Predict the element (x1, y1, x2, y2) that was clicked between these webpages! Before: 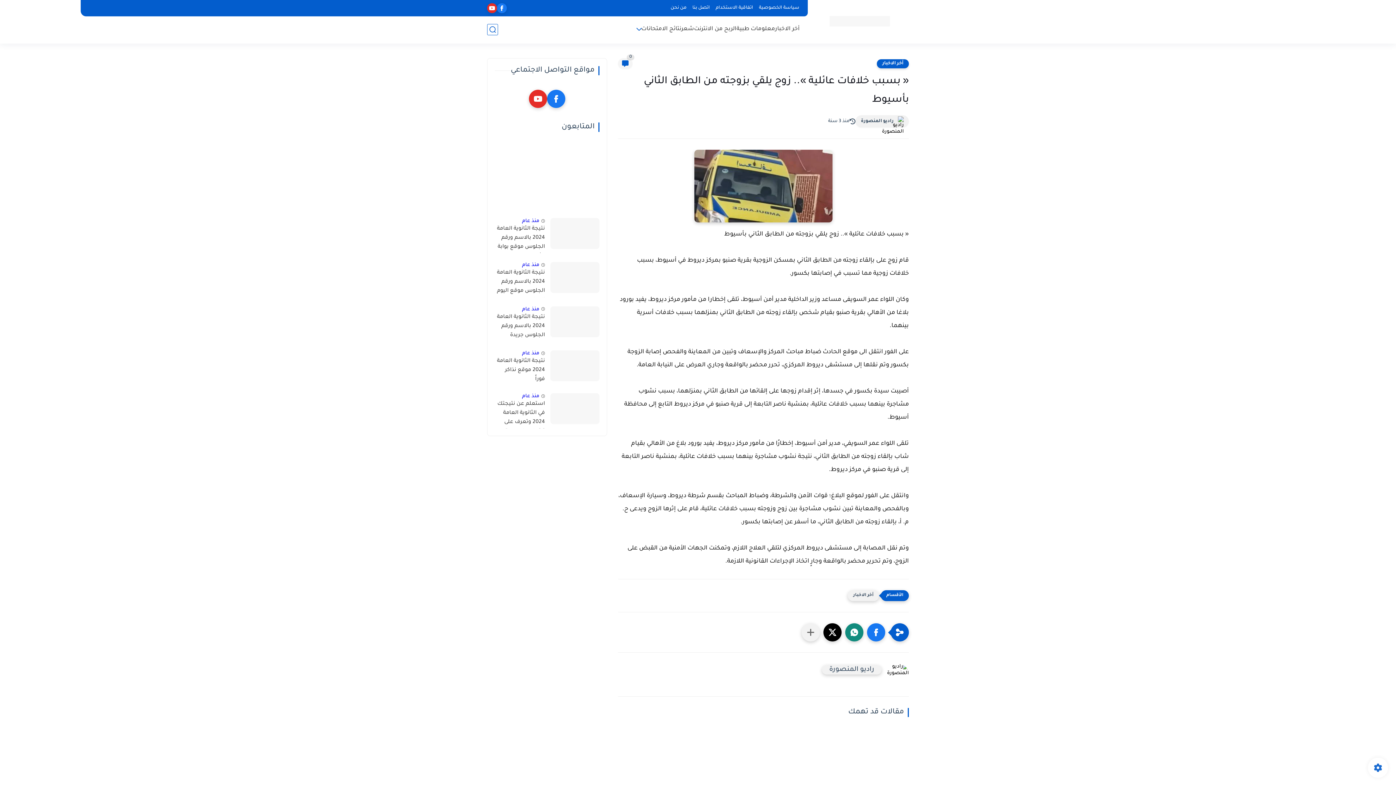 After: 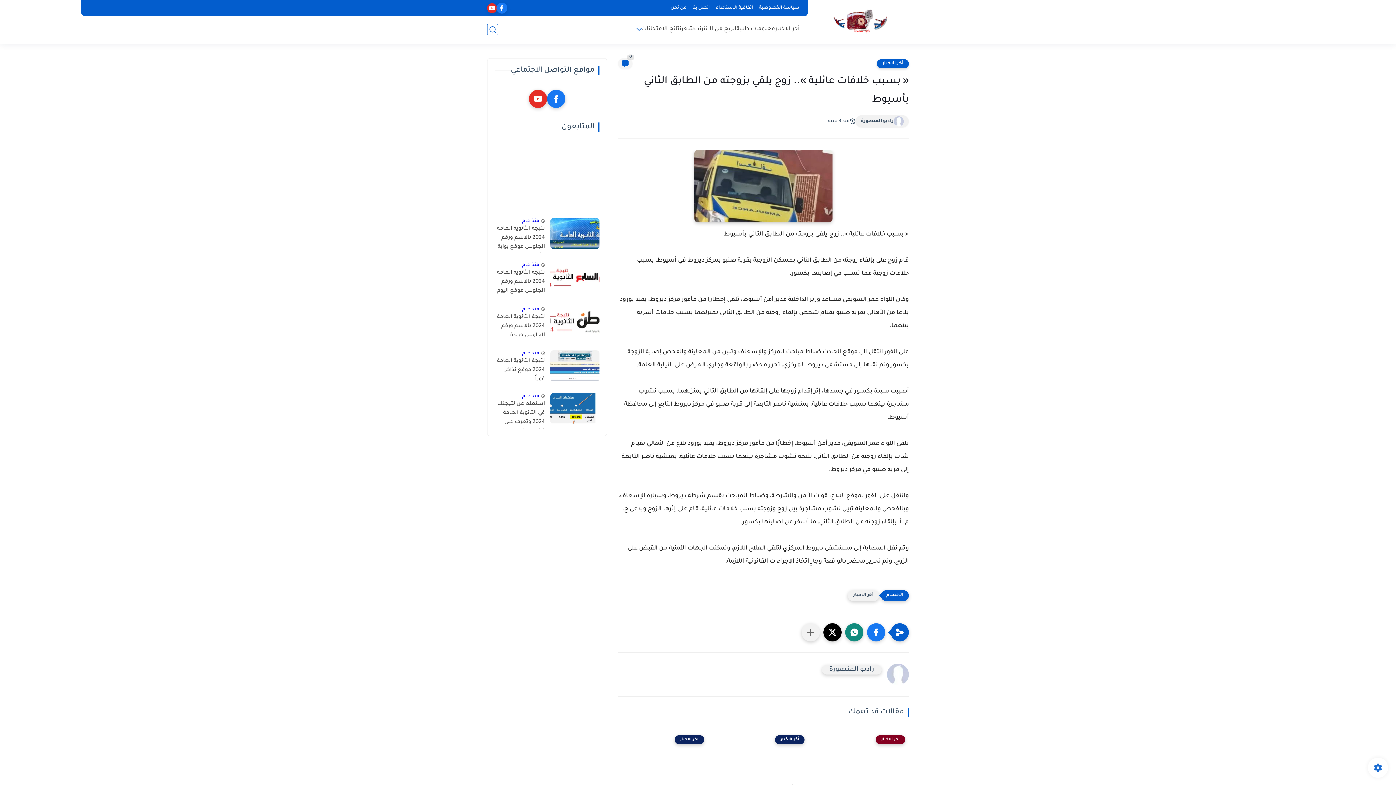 Action: bbox: (497, 3, 506, 13)